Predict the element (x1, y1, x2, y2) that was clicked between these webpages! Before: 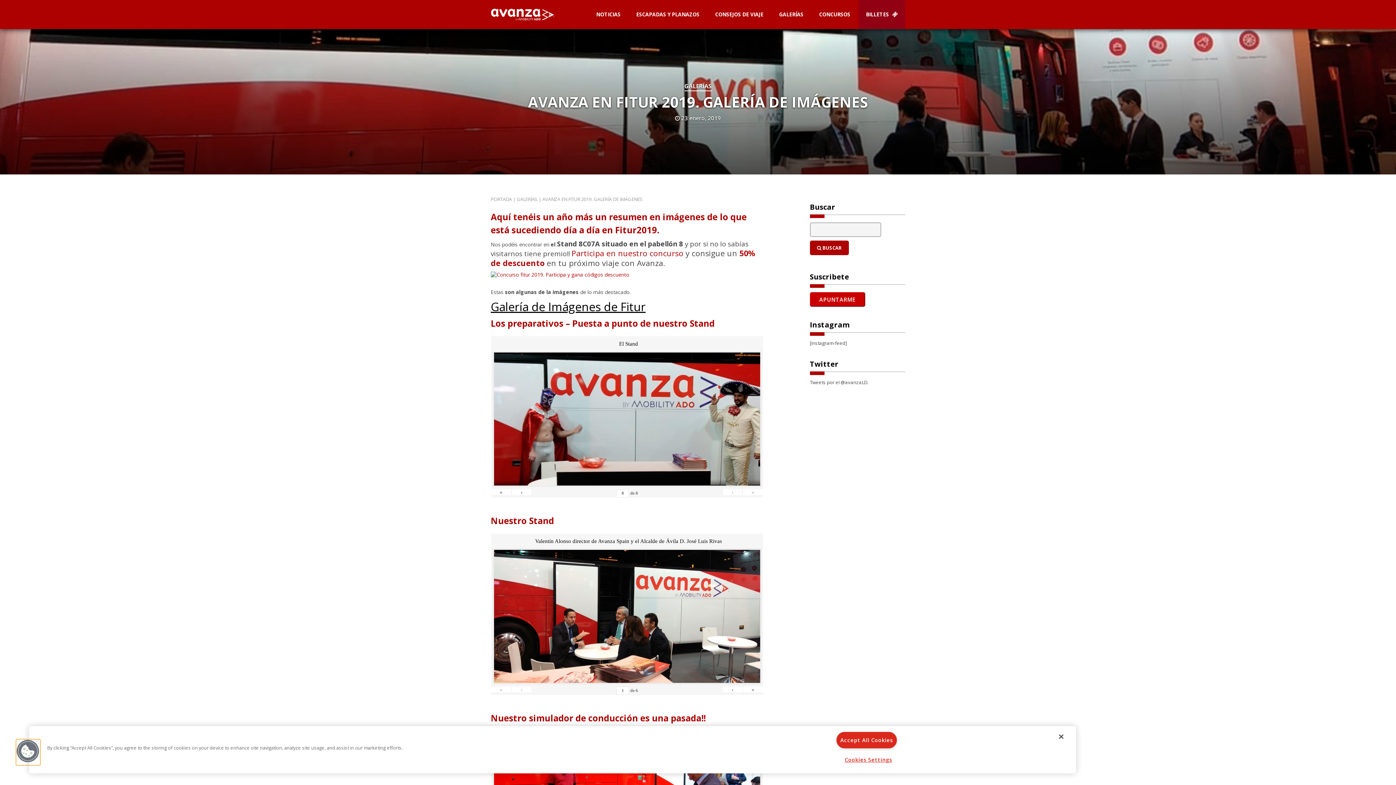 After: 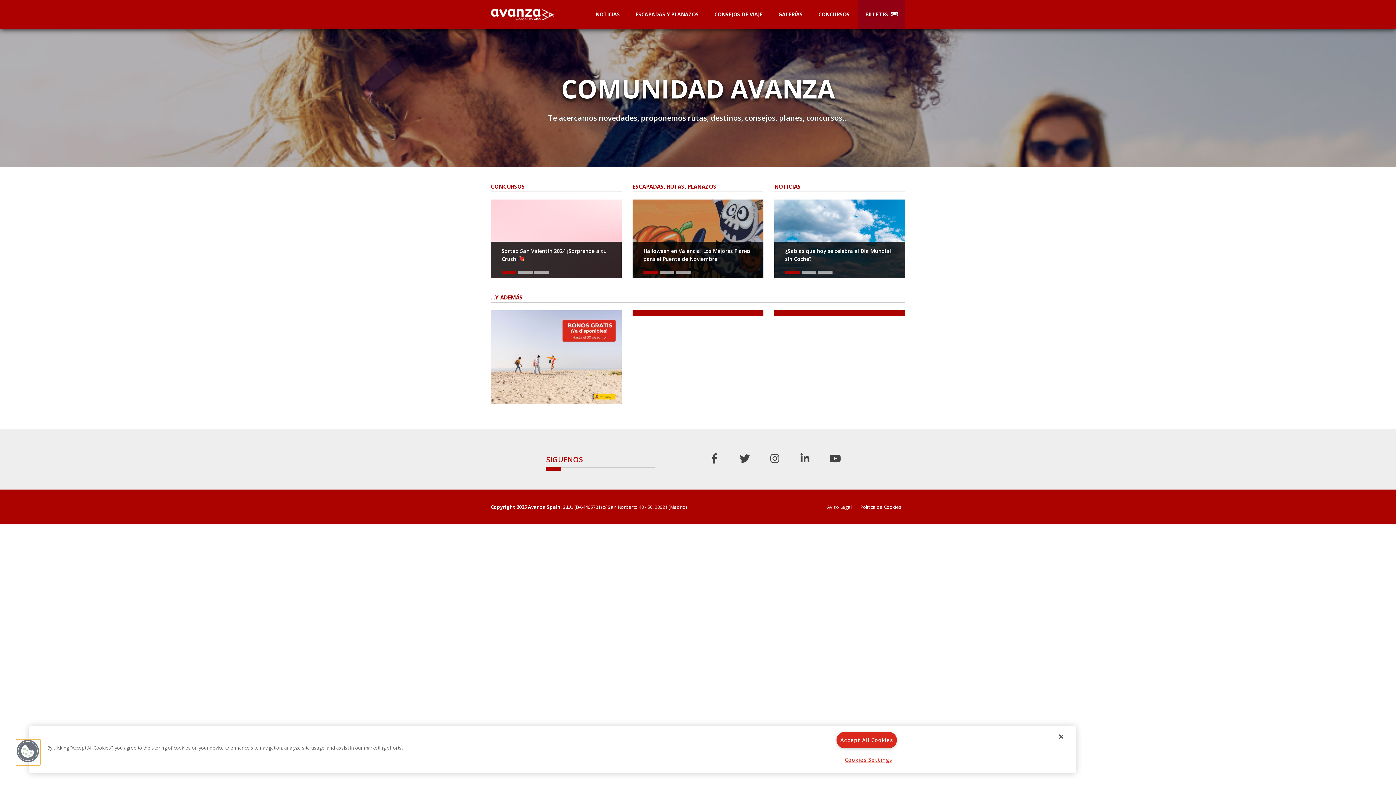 Action: label: PORTADA bbox: (490, 196, 512, 202)